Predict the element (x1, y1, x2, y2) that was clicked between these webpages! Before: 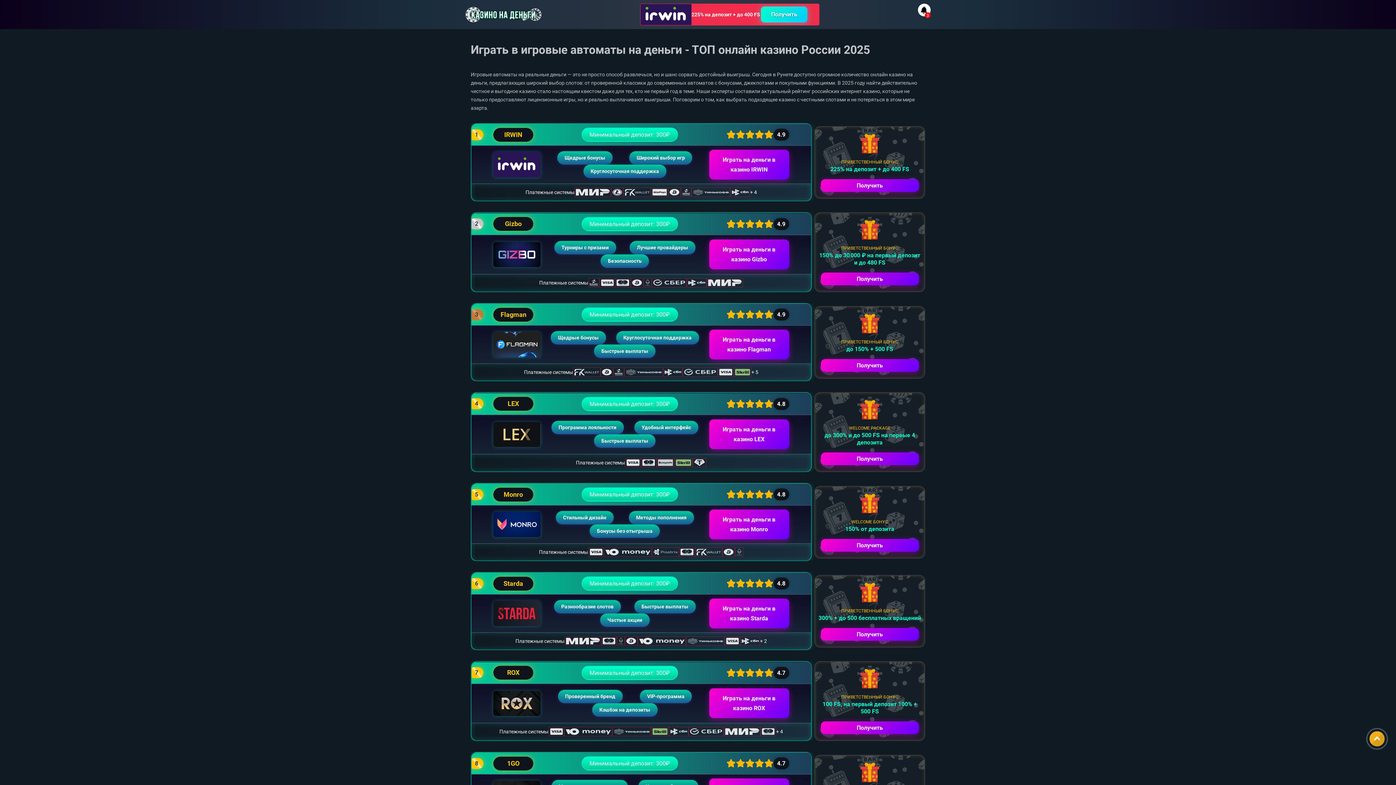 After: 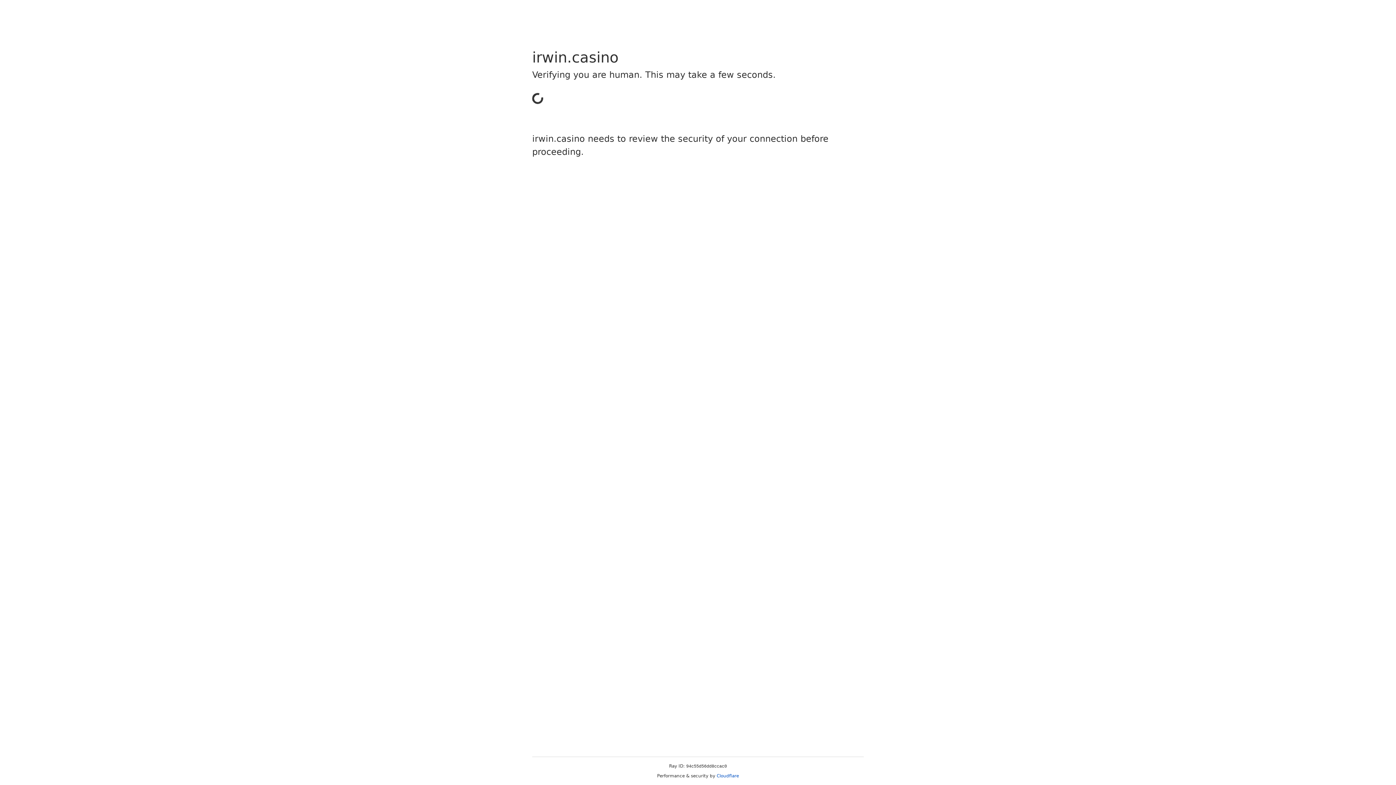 Action: bbox: (820, 179, 919, 191) label: Получить